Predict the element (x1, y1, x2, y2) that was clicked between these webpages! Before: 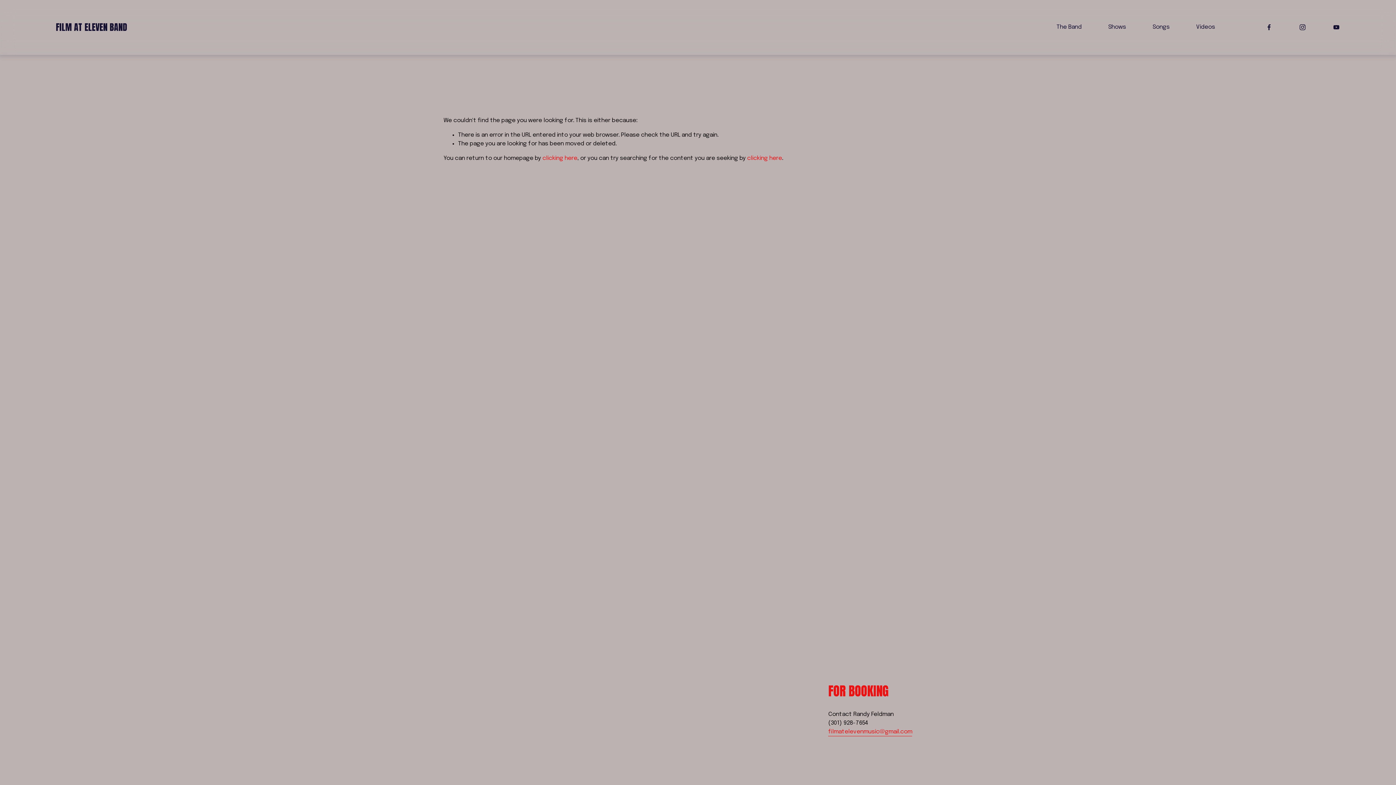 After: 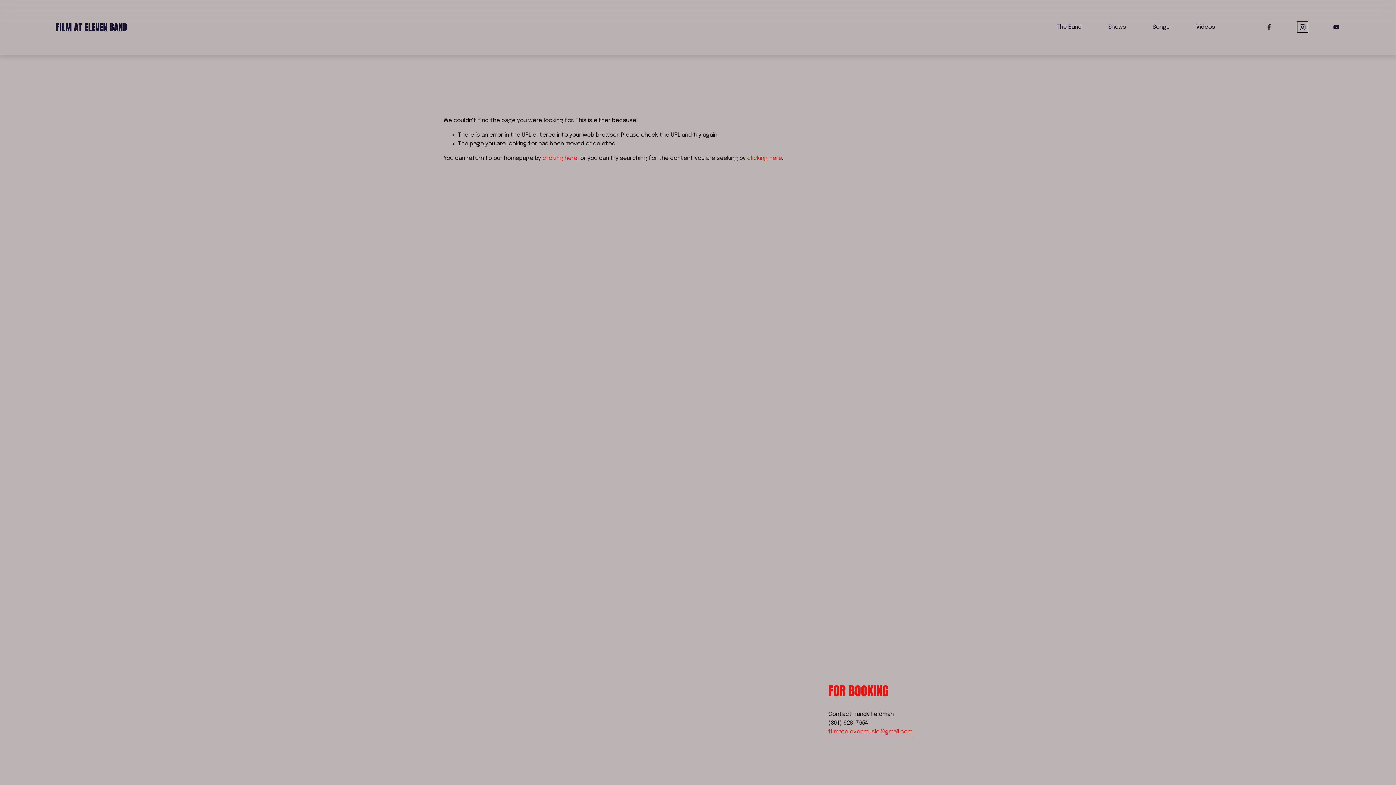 Action: label: Instagram bbox: (1299, 23, 1306, 31)